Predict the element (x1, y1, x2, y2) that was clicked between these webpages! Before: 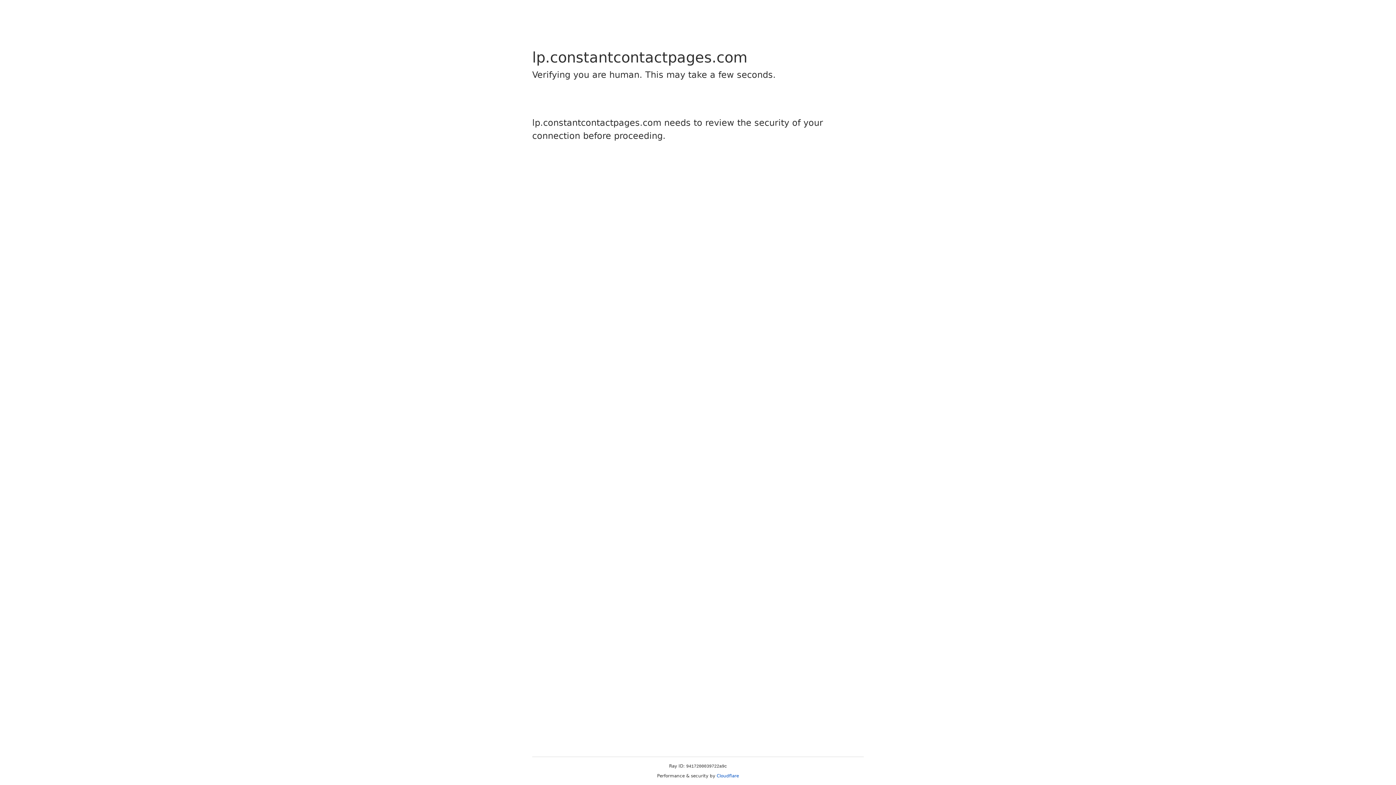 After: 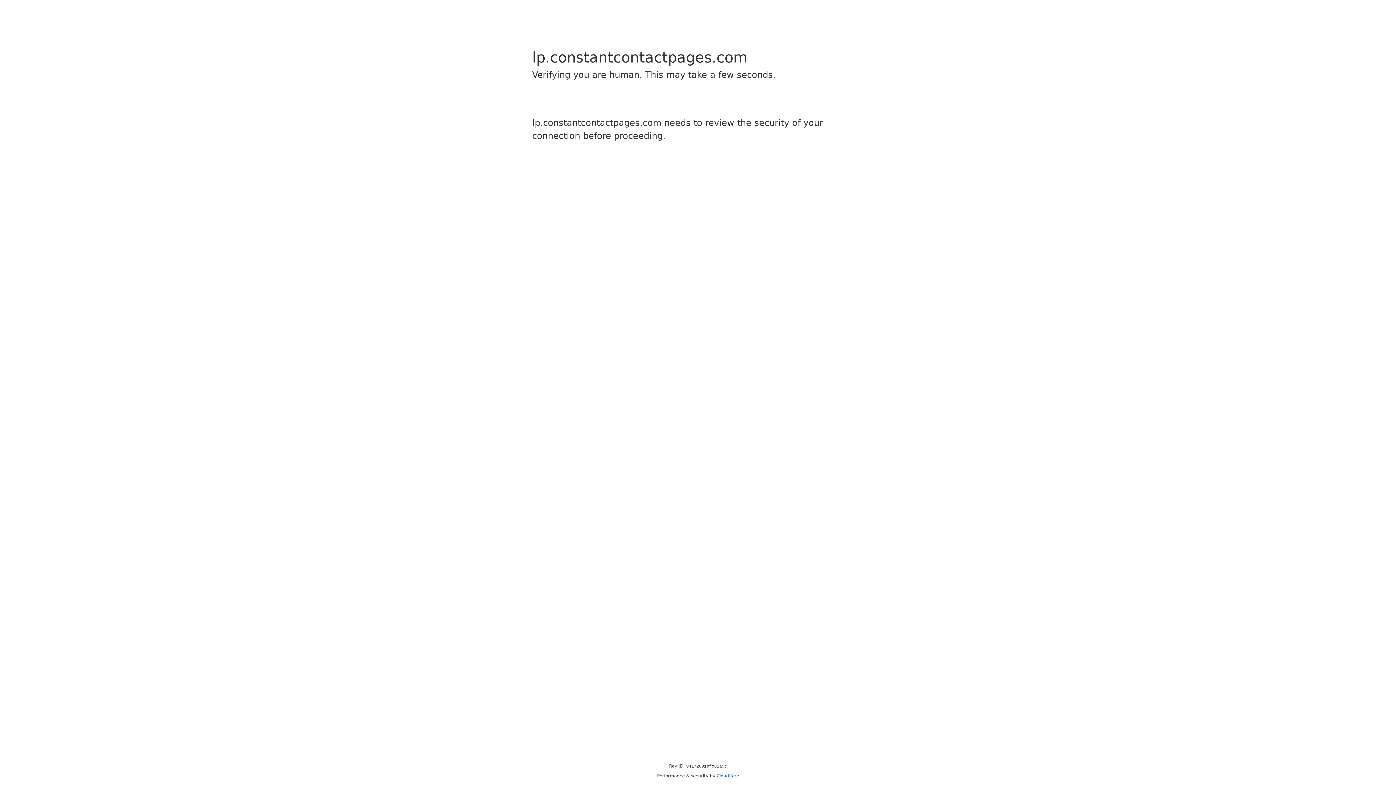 Action: bbox: (716, 773, 739, 778) label: Cloudflare